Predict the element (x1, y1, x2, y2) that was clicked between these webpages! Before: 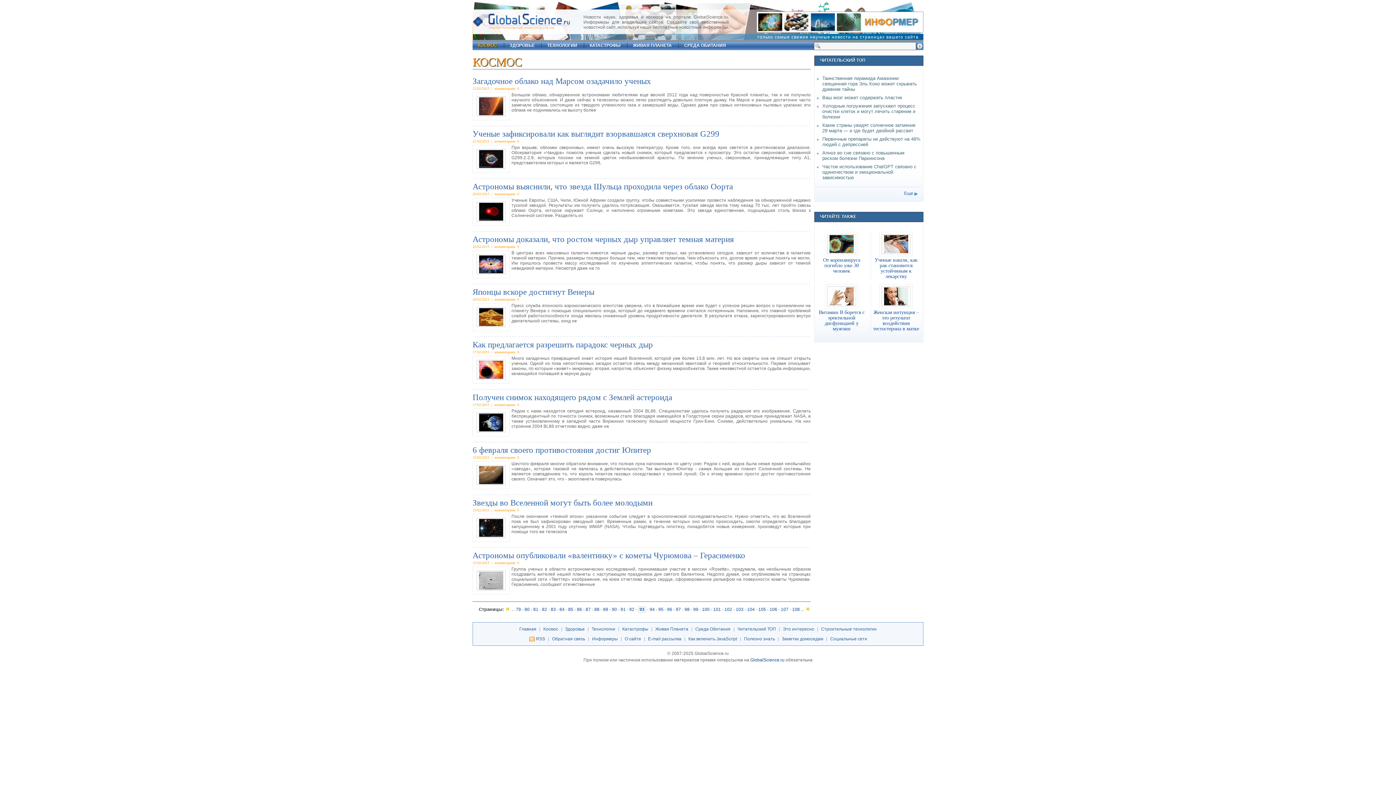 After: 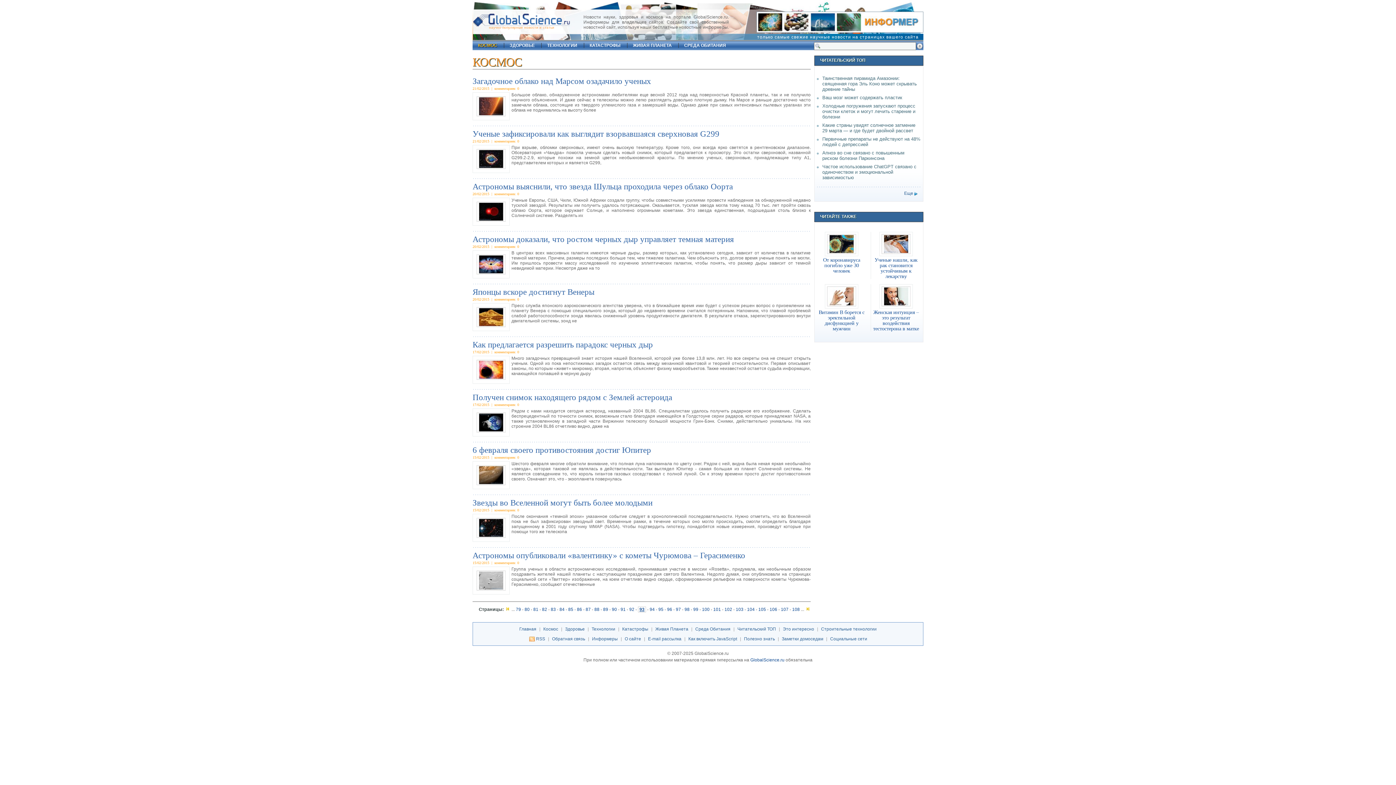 Action: bbox: (638, 606, 646, 612) label: 93